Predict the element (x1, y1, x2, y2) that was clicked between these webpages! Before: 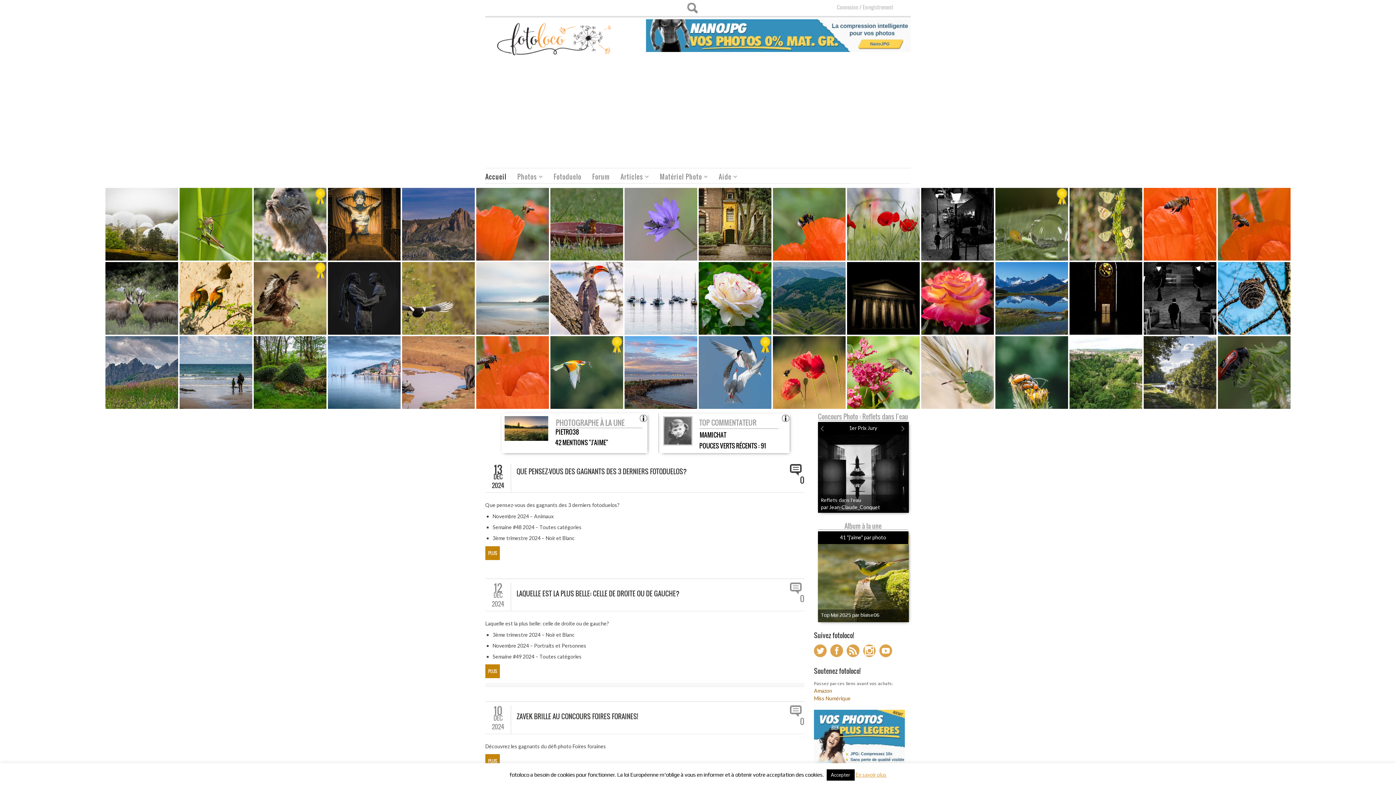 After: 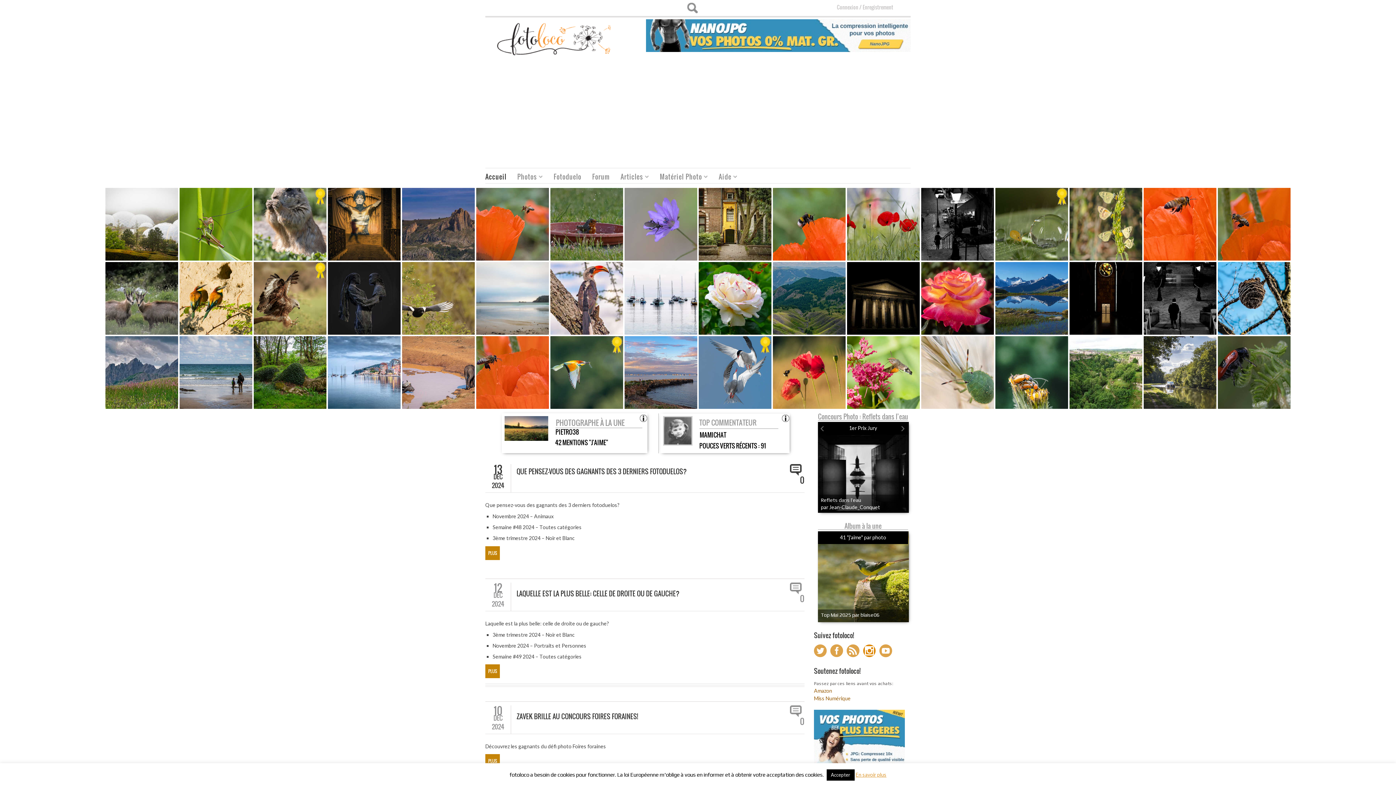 Action: bbox: (863, 644, 876, 658)